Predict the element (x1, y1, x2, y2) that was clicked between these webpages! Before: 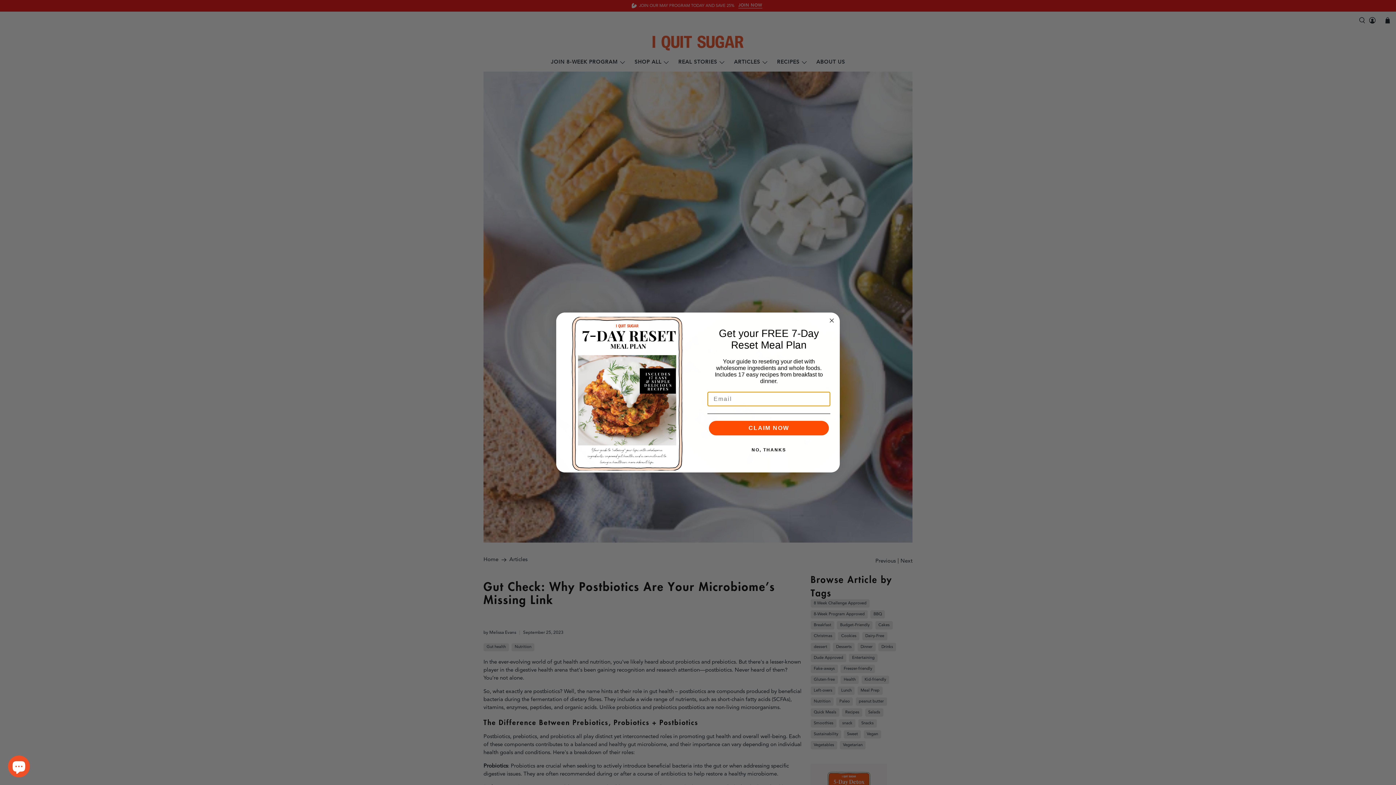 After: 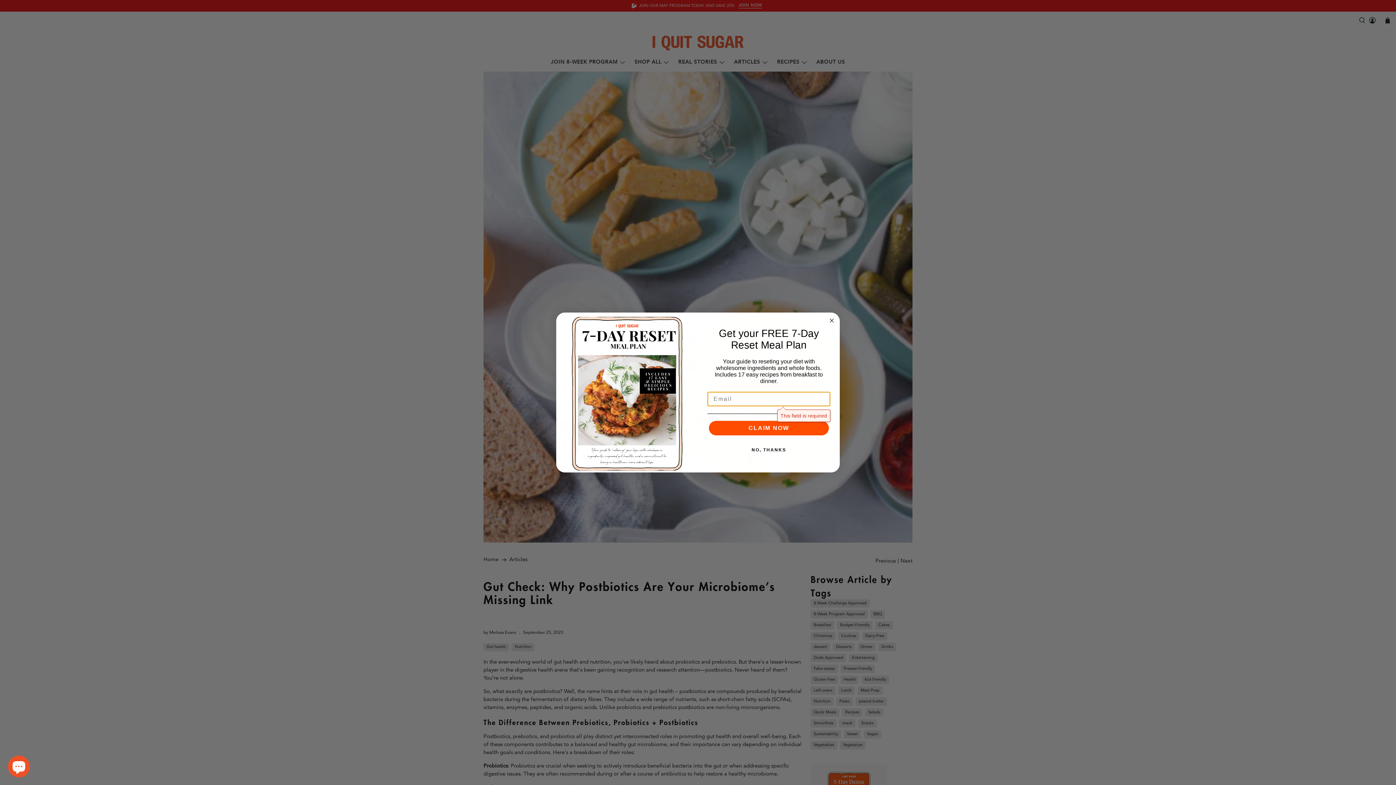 Action: label: CLAIM NOW bbox: (709, 437, 829, 451)